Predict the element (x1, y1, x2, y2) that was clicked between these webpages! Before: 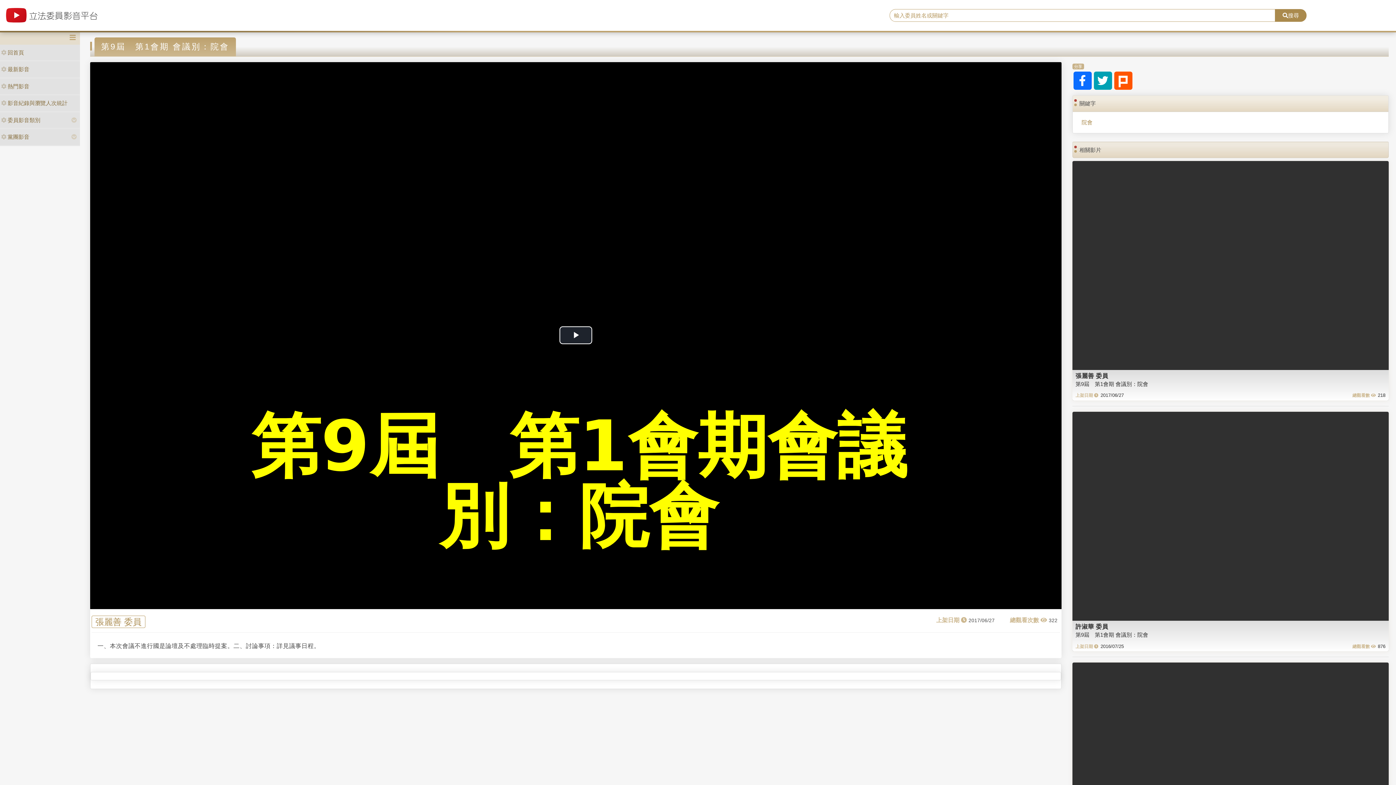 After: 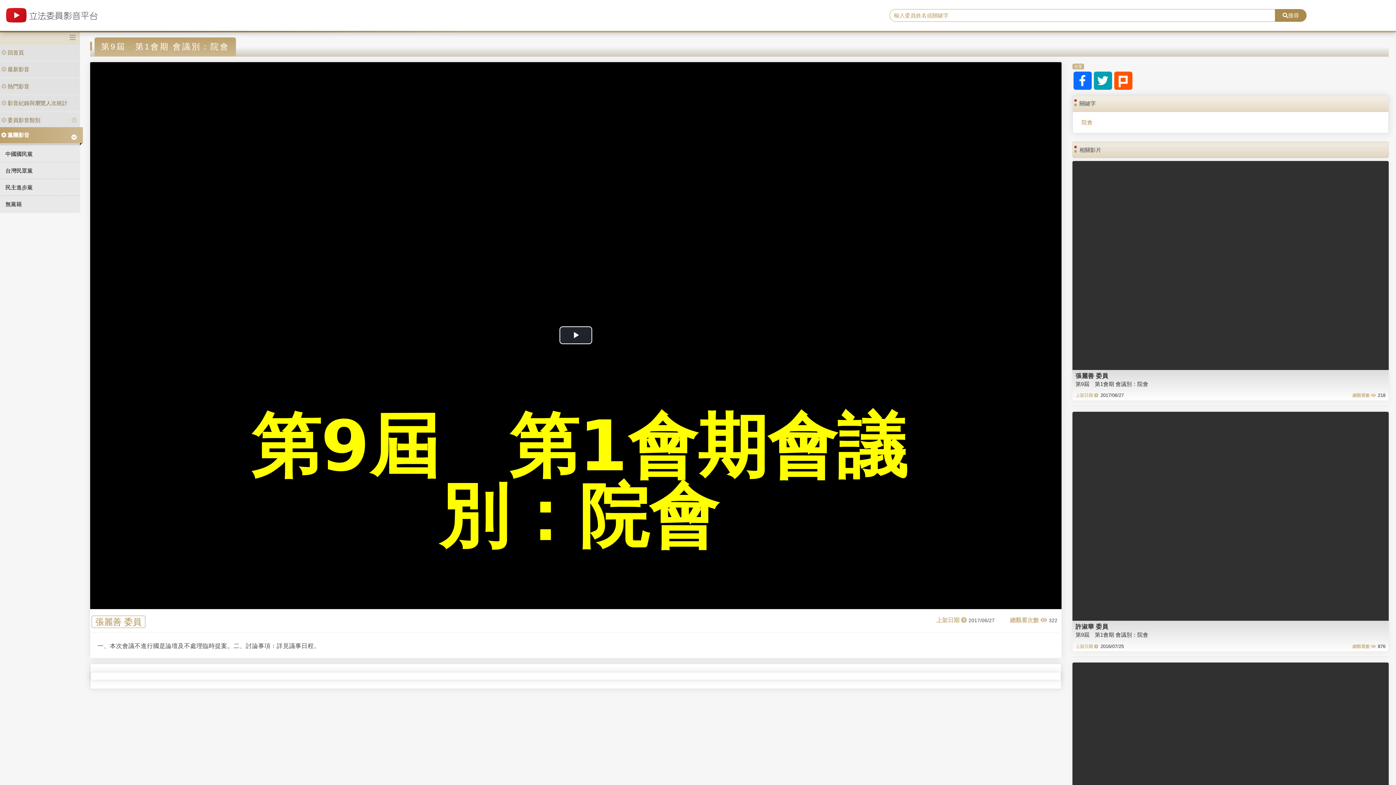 Action: label: 黨團影音 bbox: (0, 129, 80, 144)